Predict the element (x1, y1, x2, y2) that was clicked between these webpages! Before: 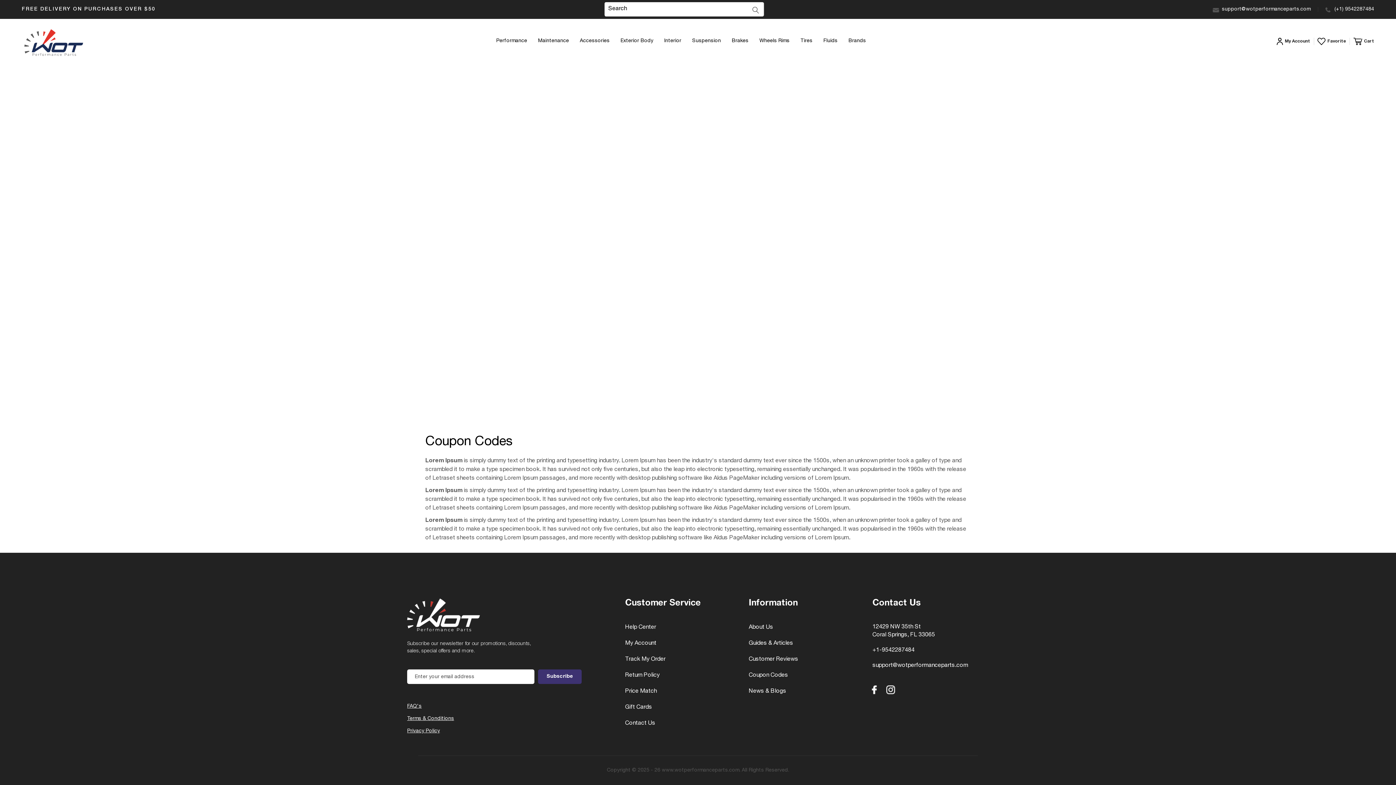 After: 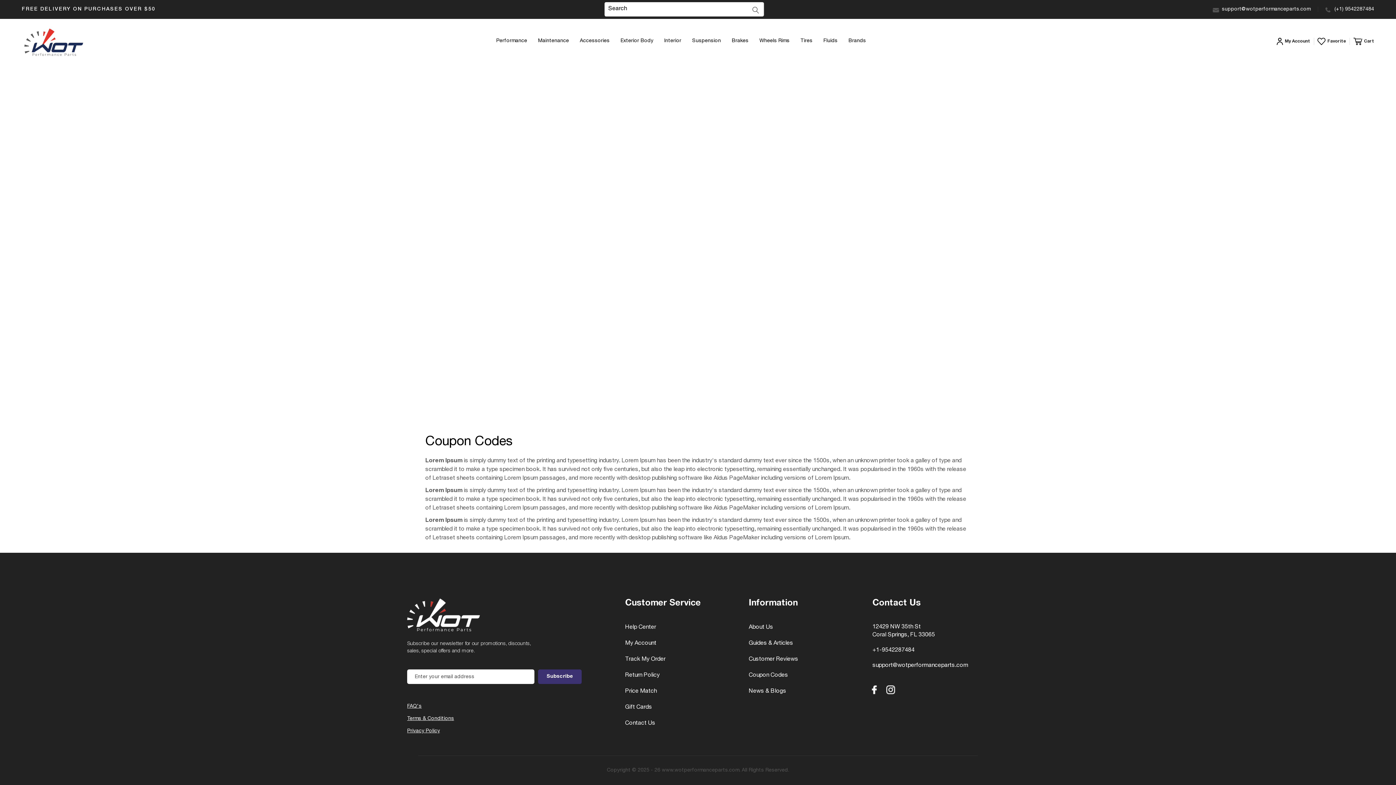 Action: bbox: (1325, 6, 1374, 11) label: (+1) 9542287484